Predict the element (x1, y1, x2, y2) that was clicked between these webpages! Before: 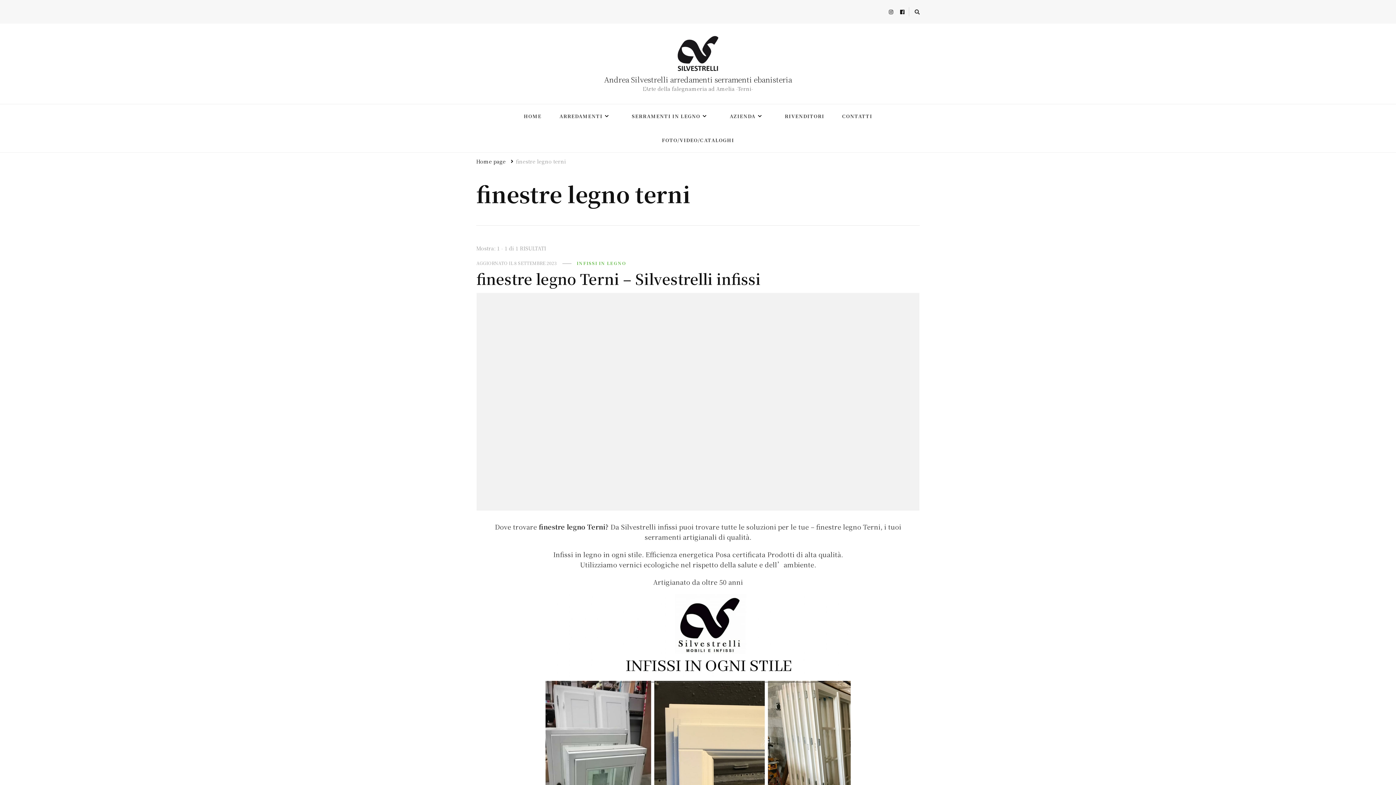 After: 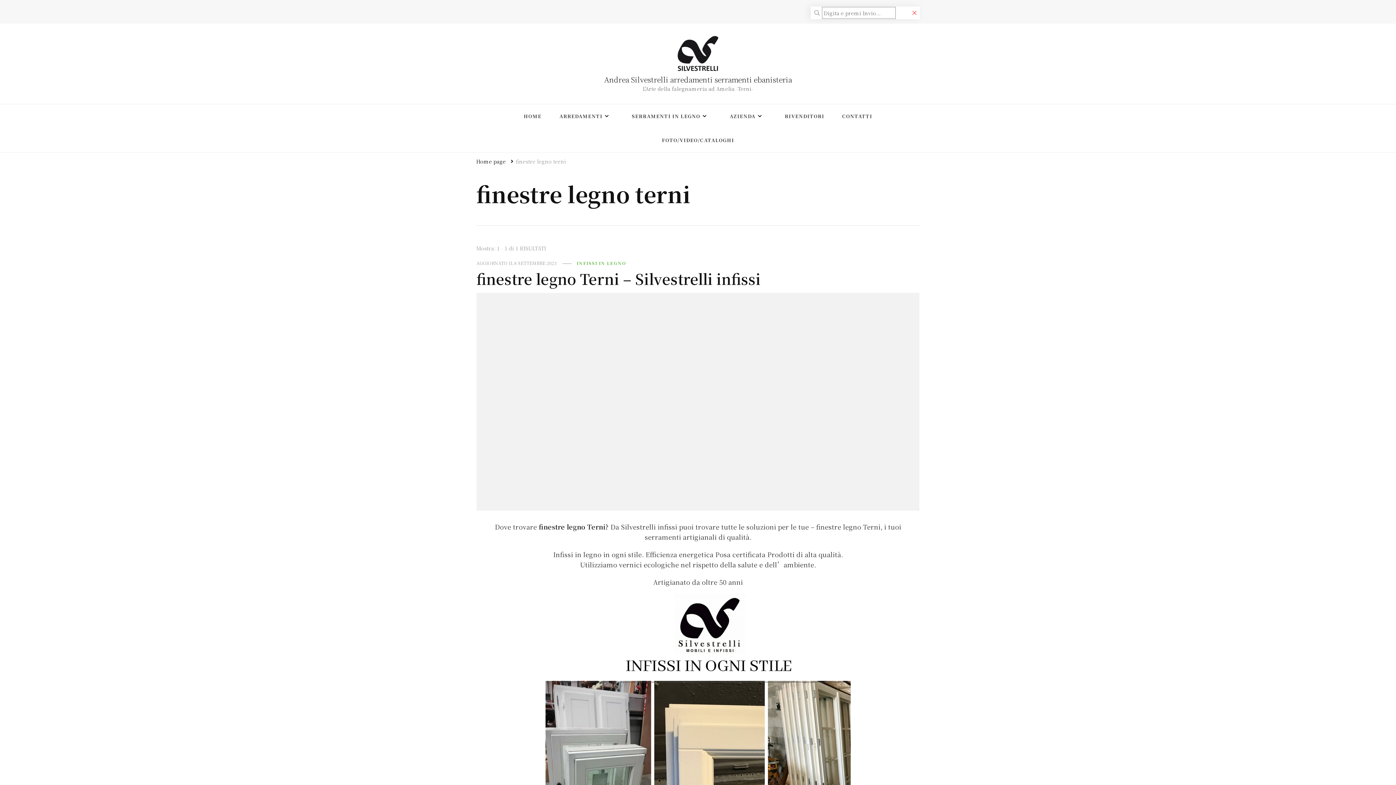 Action: bbox: (914, 7, 920, 16)